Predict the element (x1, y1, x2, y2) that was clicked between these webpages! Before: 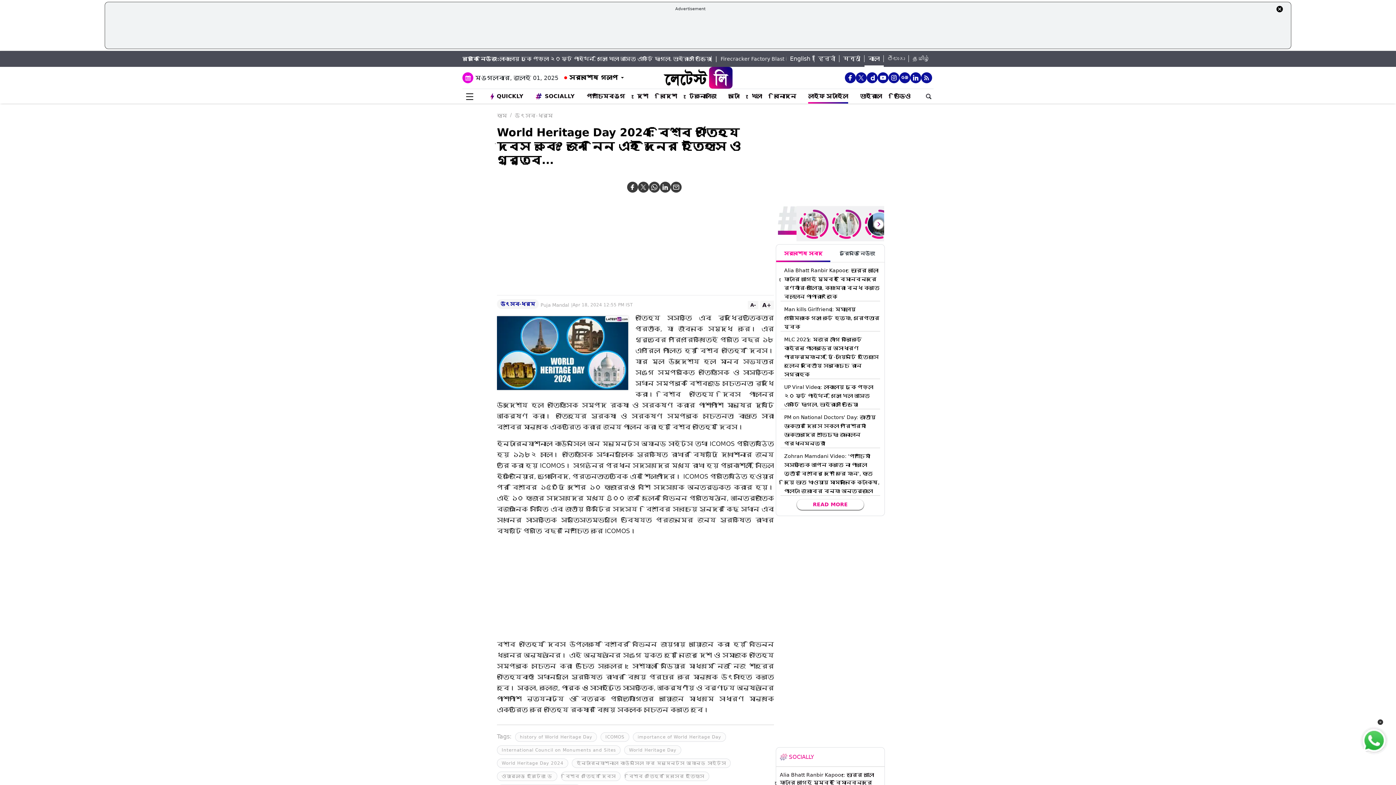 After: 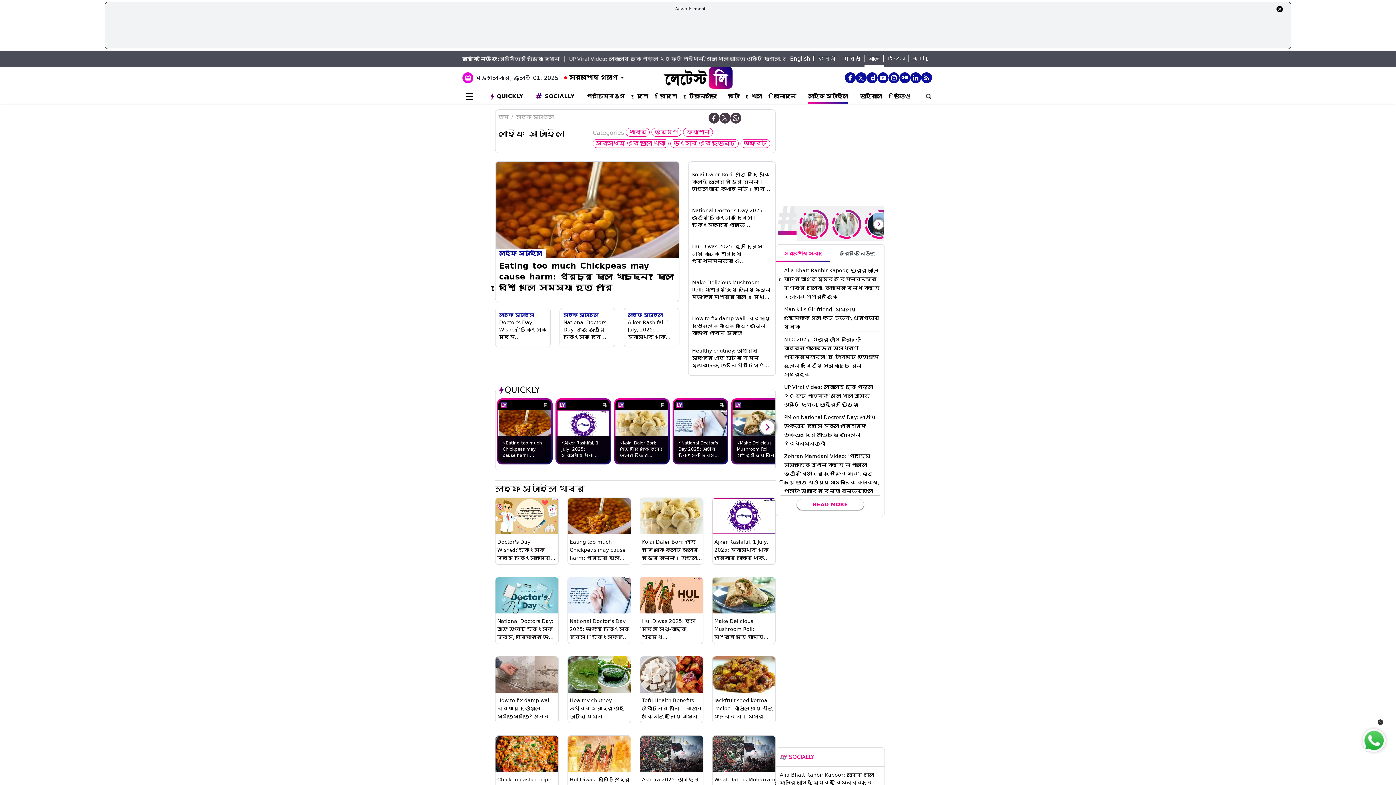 Action: label: লাইফ স্টাইল bbox: (808, 92, 848, 100)